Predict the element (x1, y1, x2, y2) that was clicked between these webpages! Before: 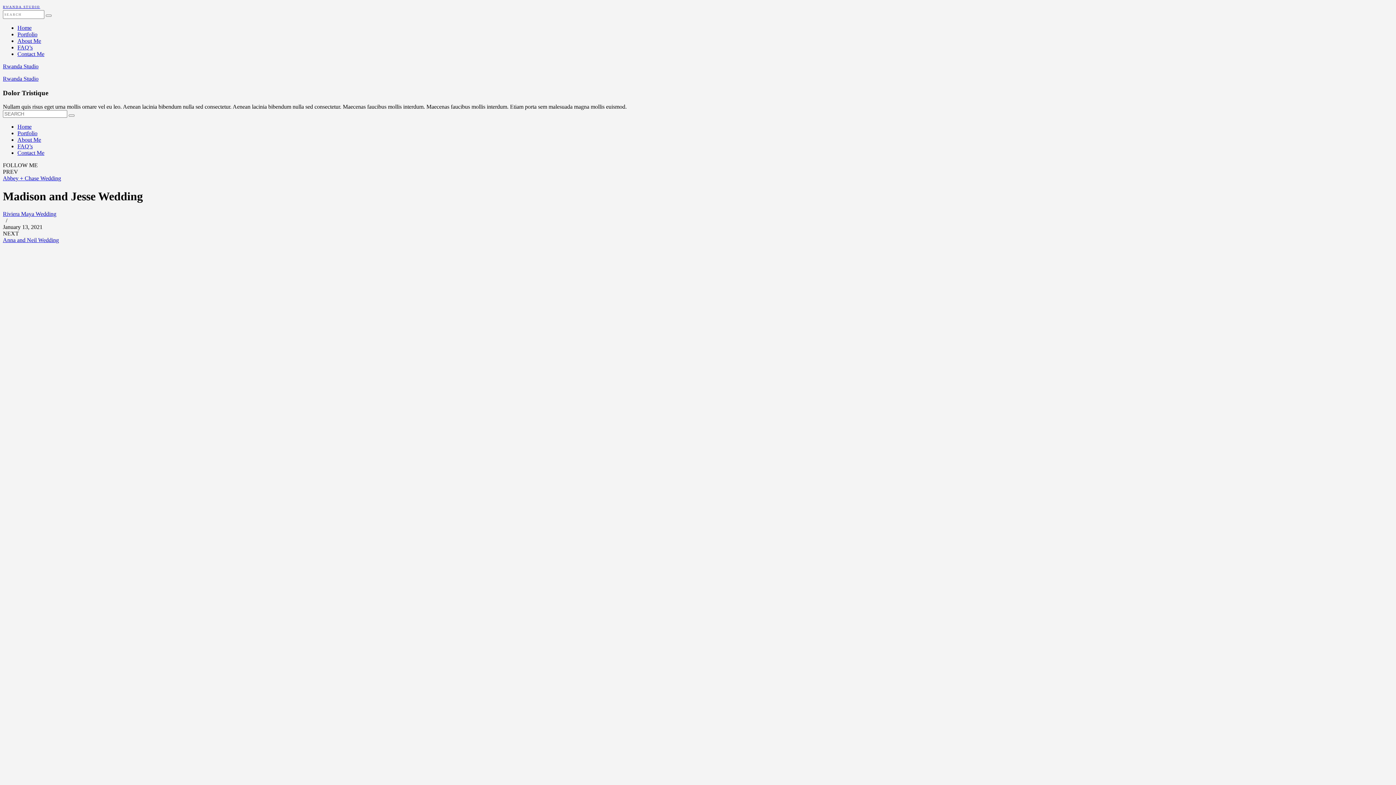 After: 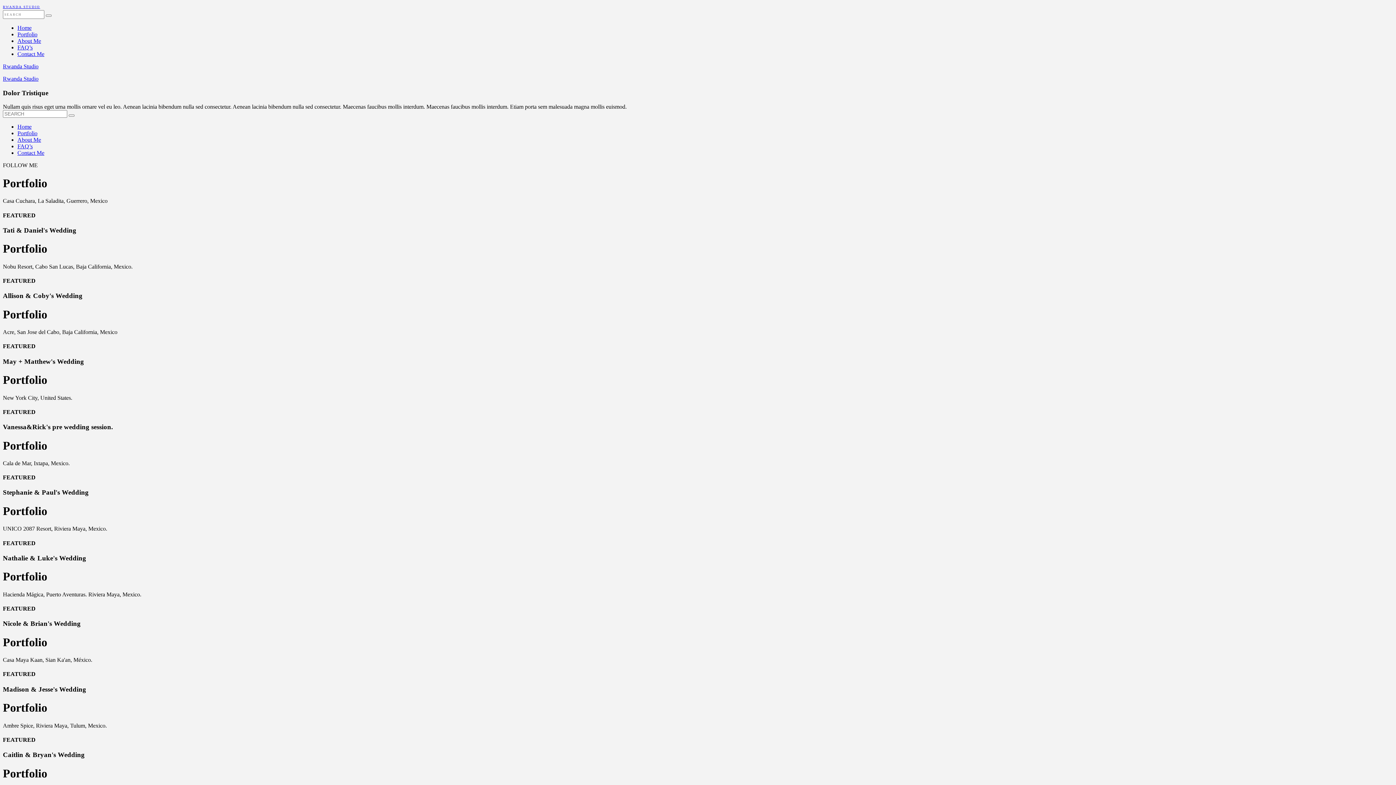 Action: label: Portfolio bbox: (17, 31, 37, 37)